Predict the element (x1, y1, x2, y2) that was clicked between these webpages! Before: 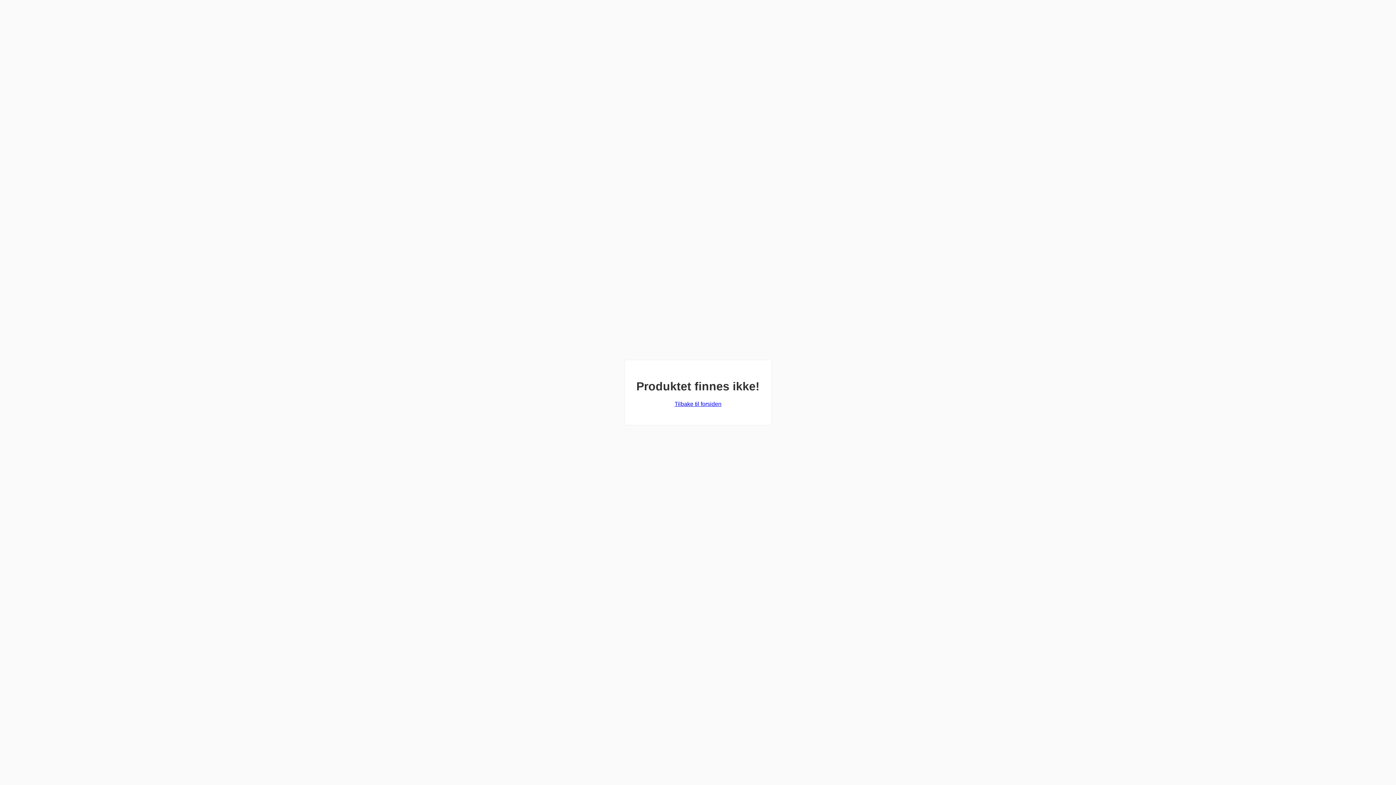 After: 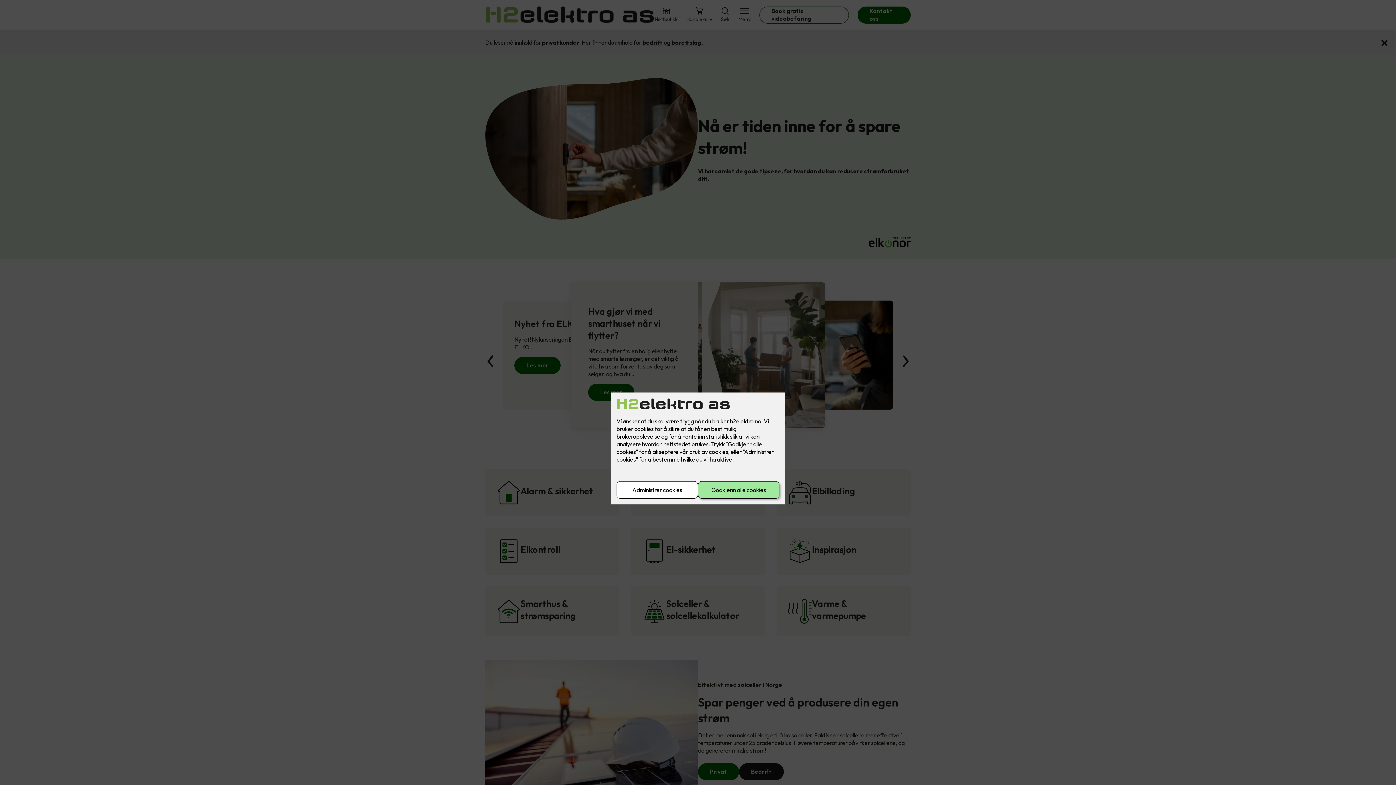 Action: bbox: (674, 401, 721, 407) label: Tilbake til forsiden